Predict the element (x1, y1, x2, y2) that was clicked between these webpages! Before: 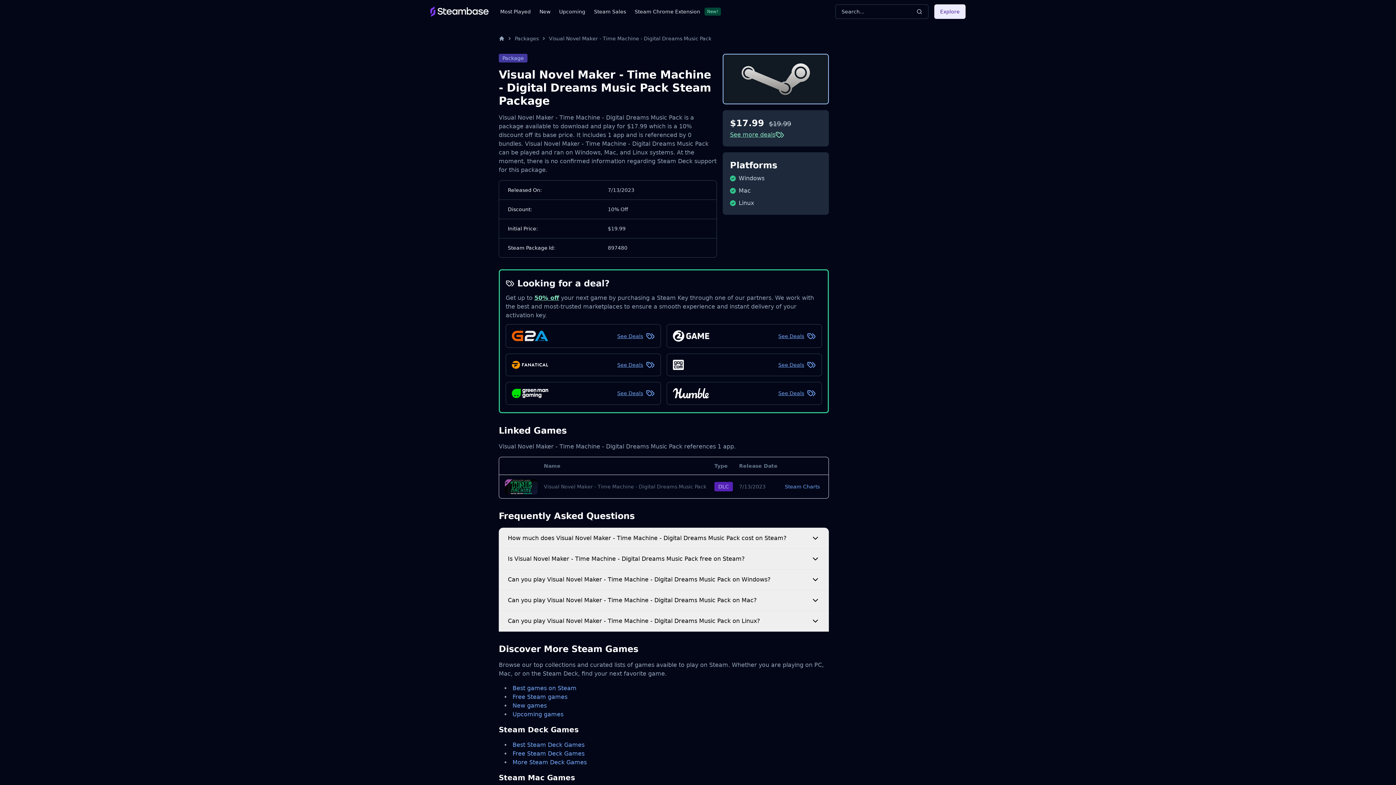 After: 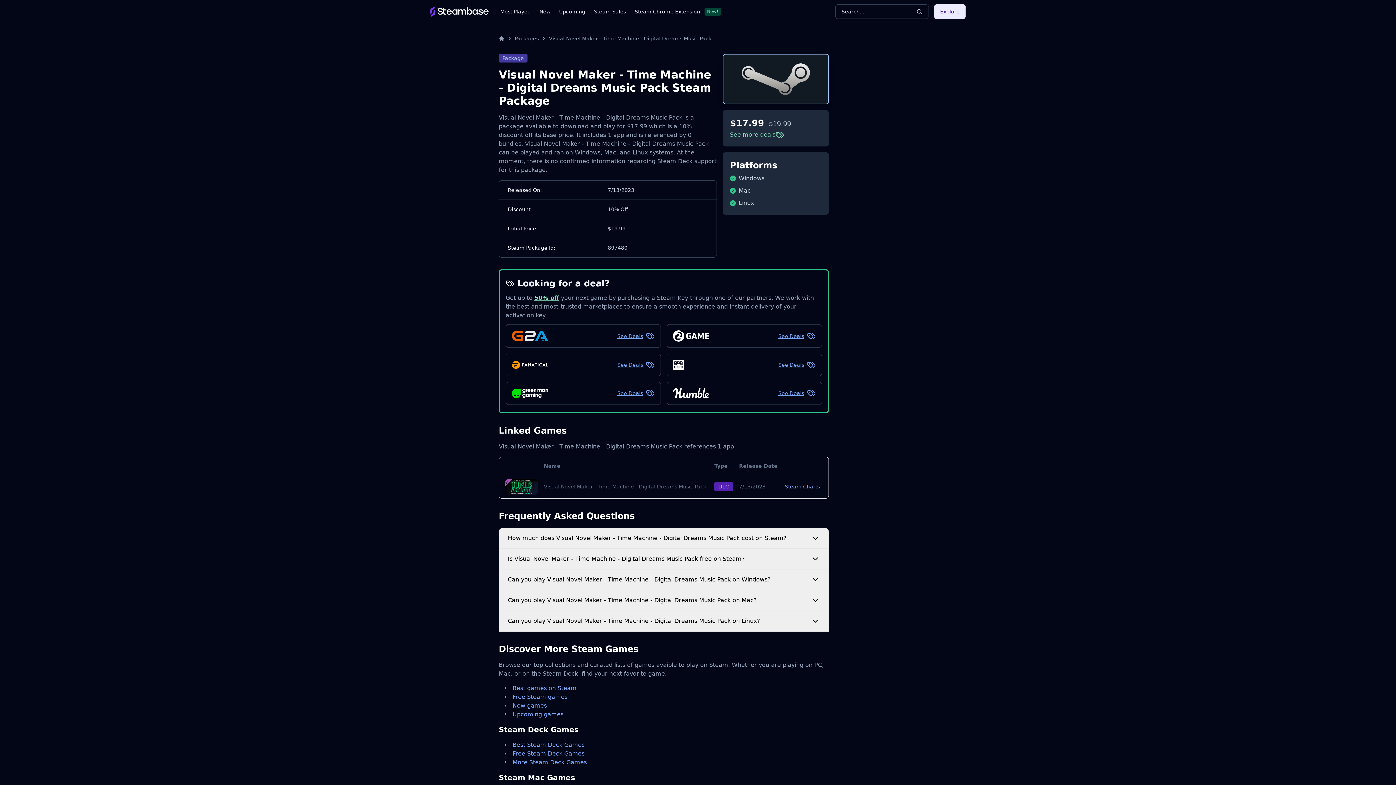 Action: bbox: (549, 34, 711, 42) label: Visual Novel Maker - Time Machine - Digital Dreams Music Pack